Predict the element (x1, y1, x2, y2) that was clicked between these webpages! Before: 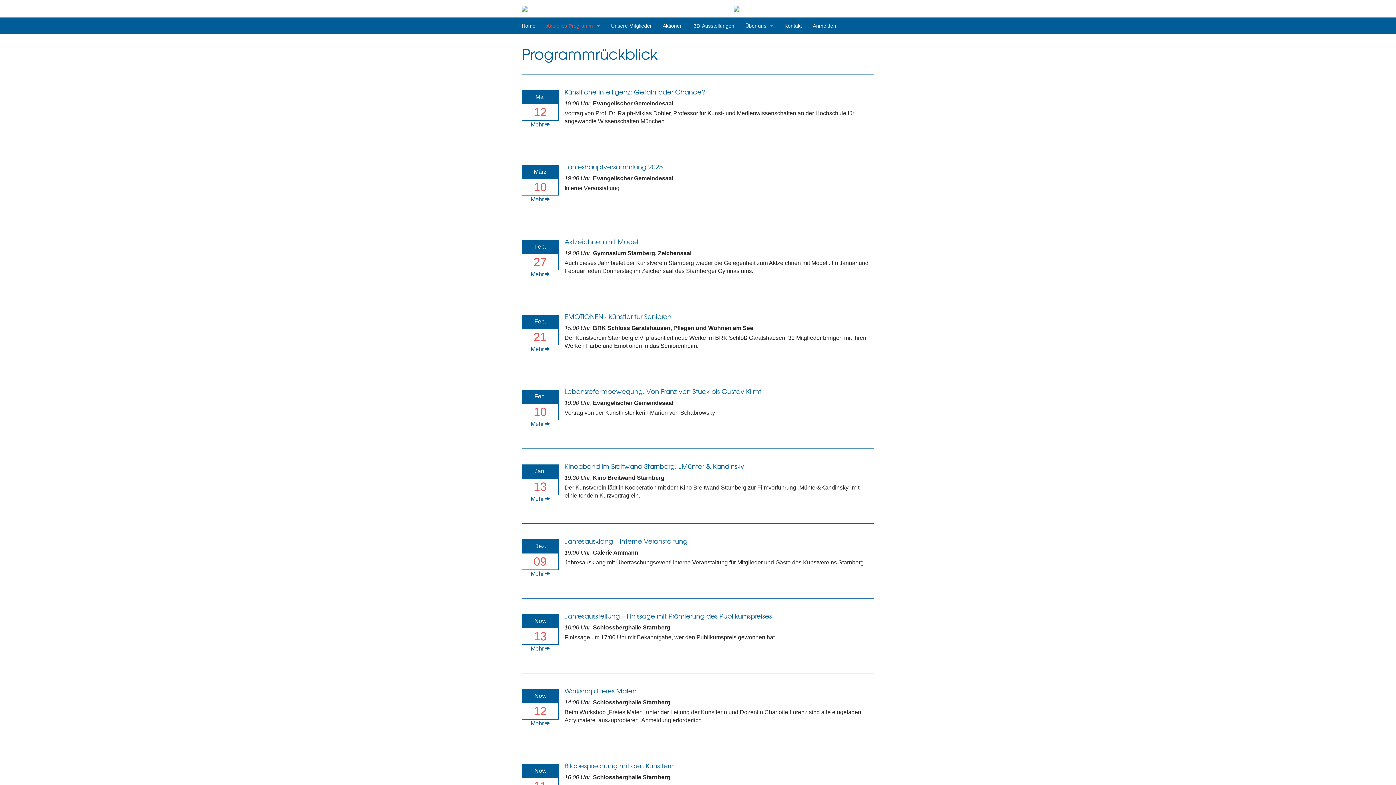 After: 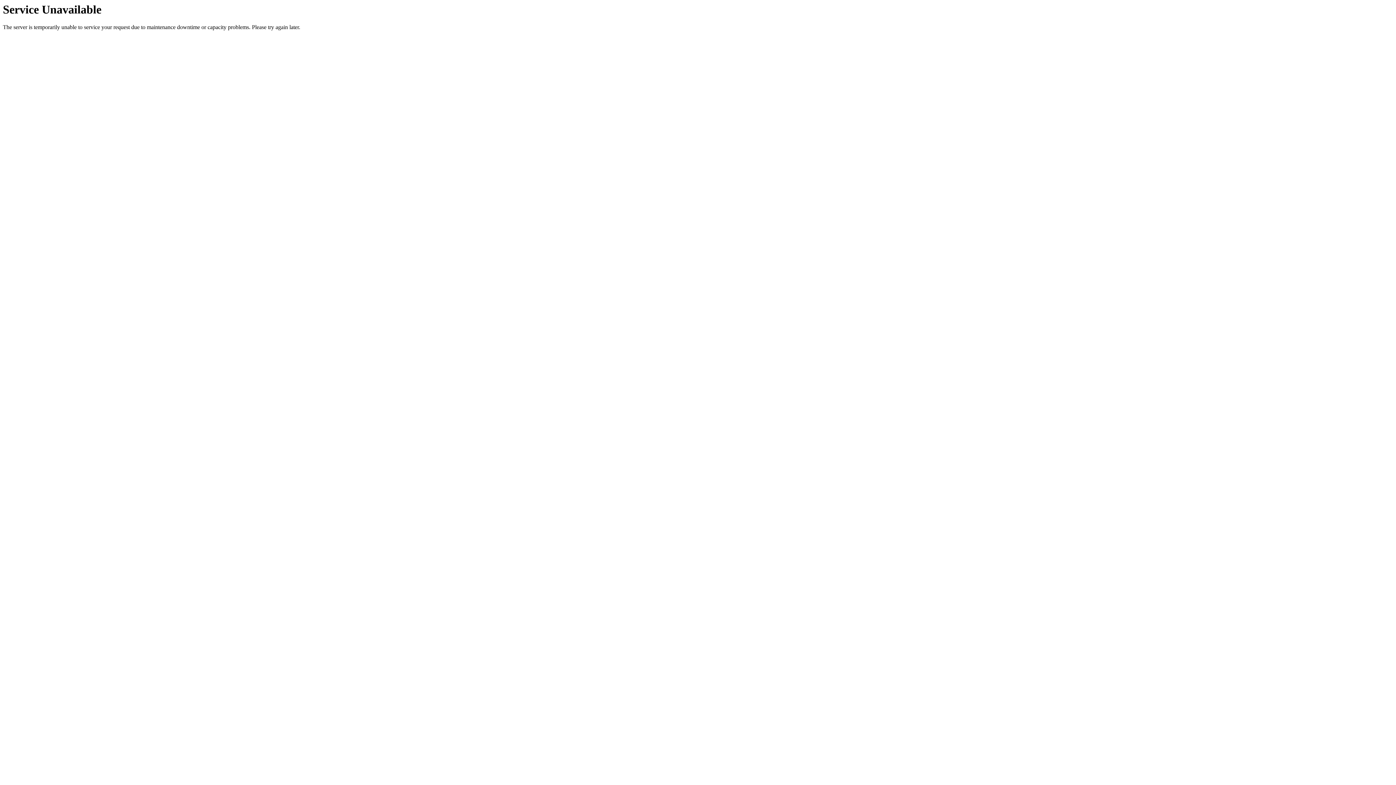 Action: bbox: (530, 346, 549, 352) label: Mehr 